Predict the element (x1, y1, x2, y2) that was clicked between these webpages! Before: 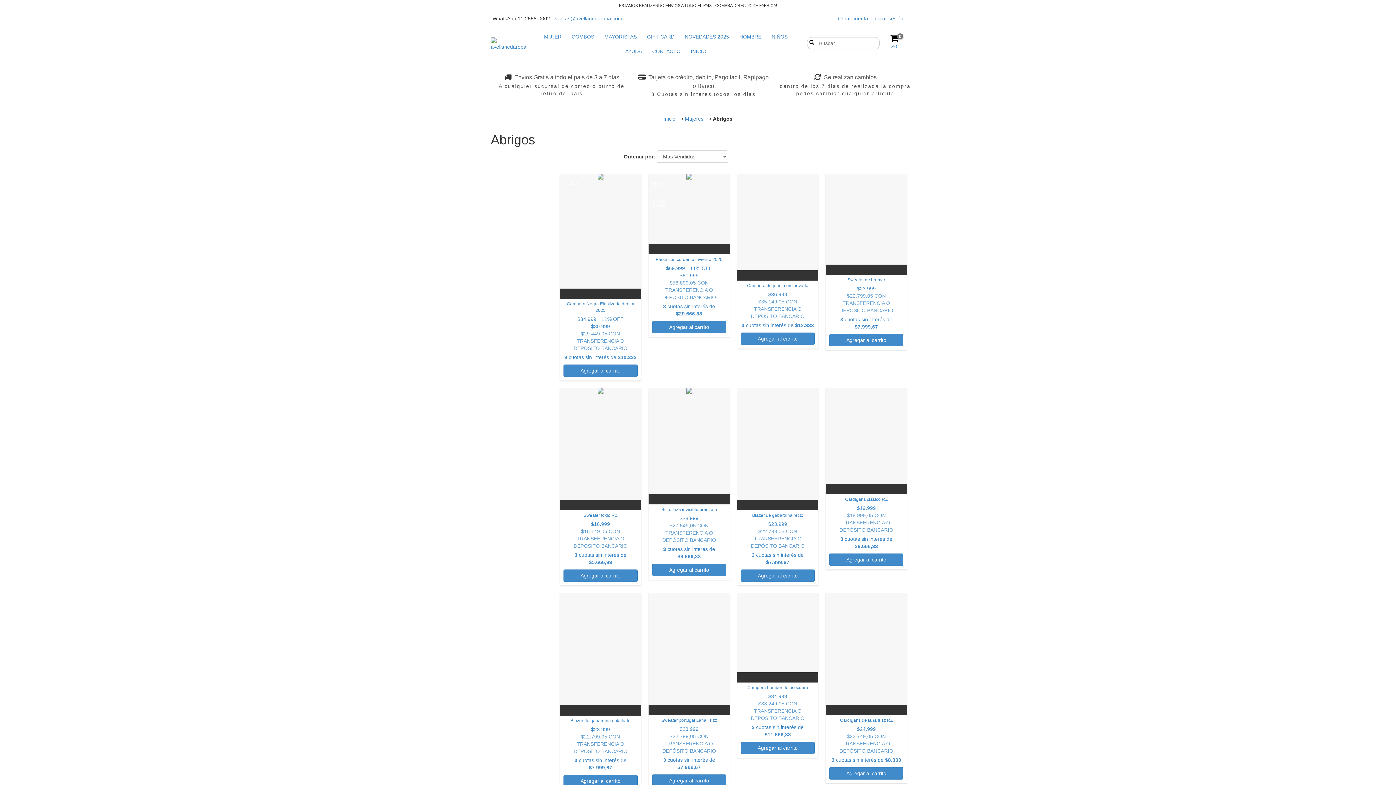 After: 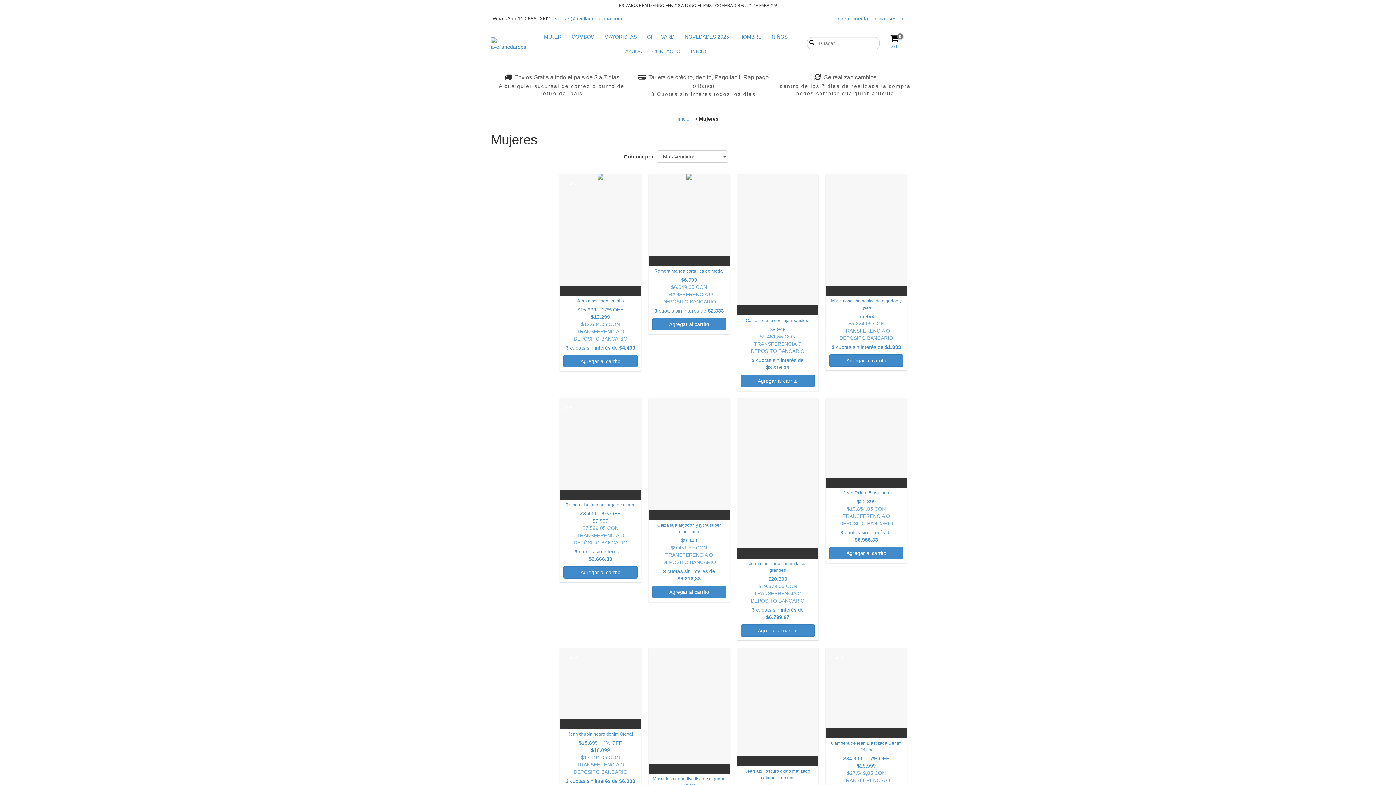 Action: bbox: (539, 29, 566, 44) label: MUJER